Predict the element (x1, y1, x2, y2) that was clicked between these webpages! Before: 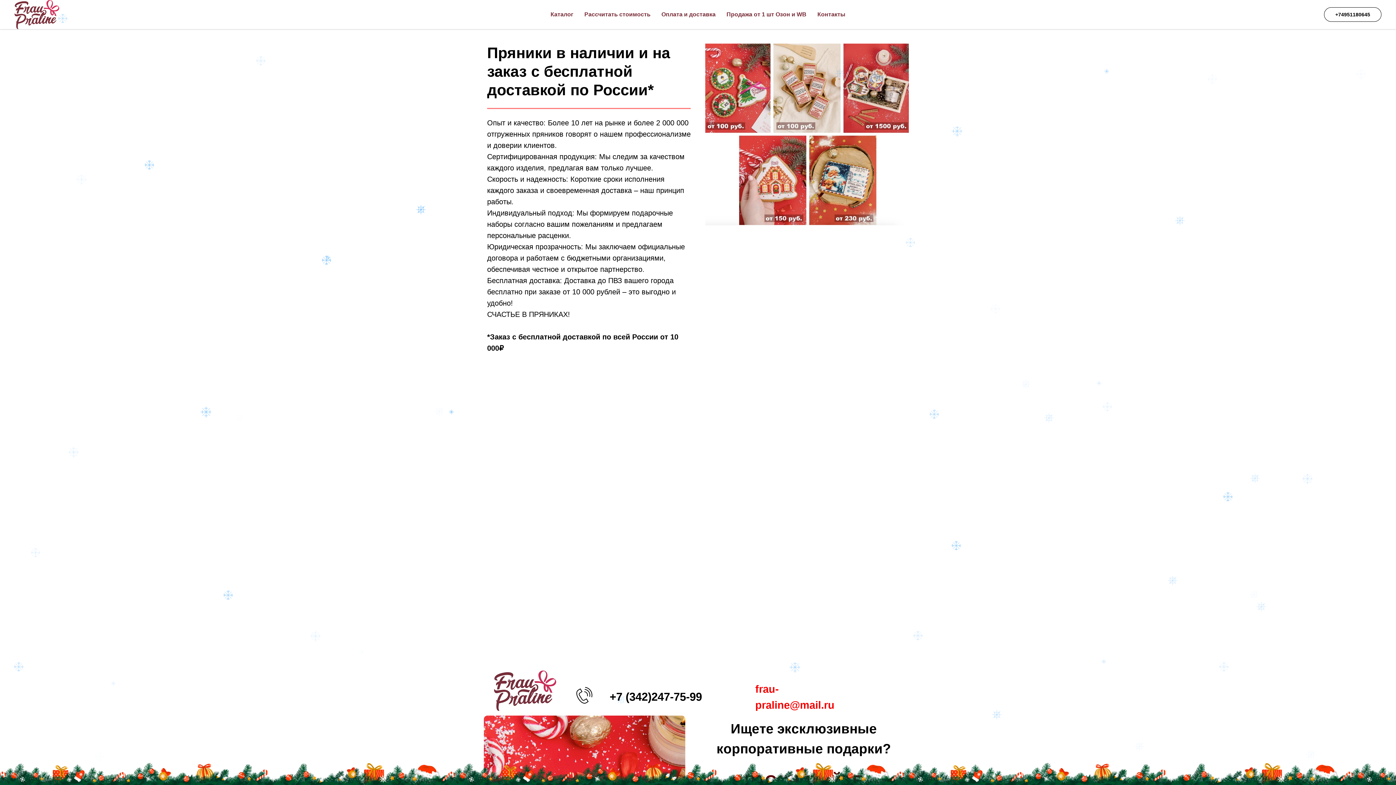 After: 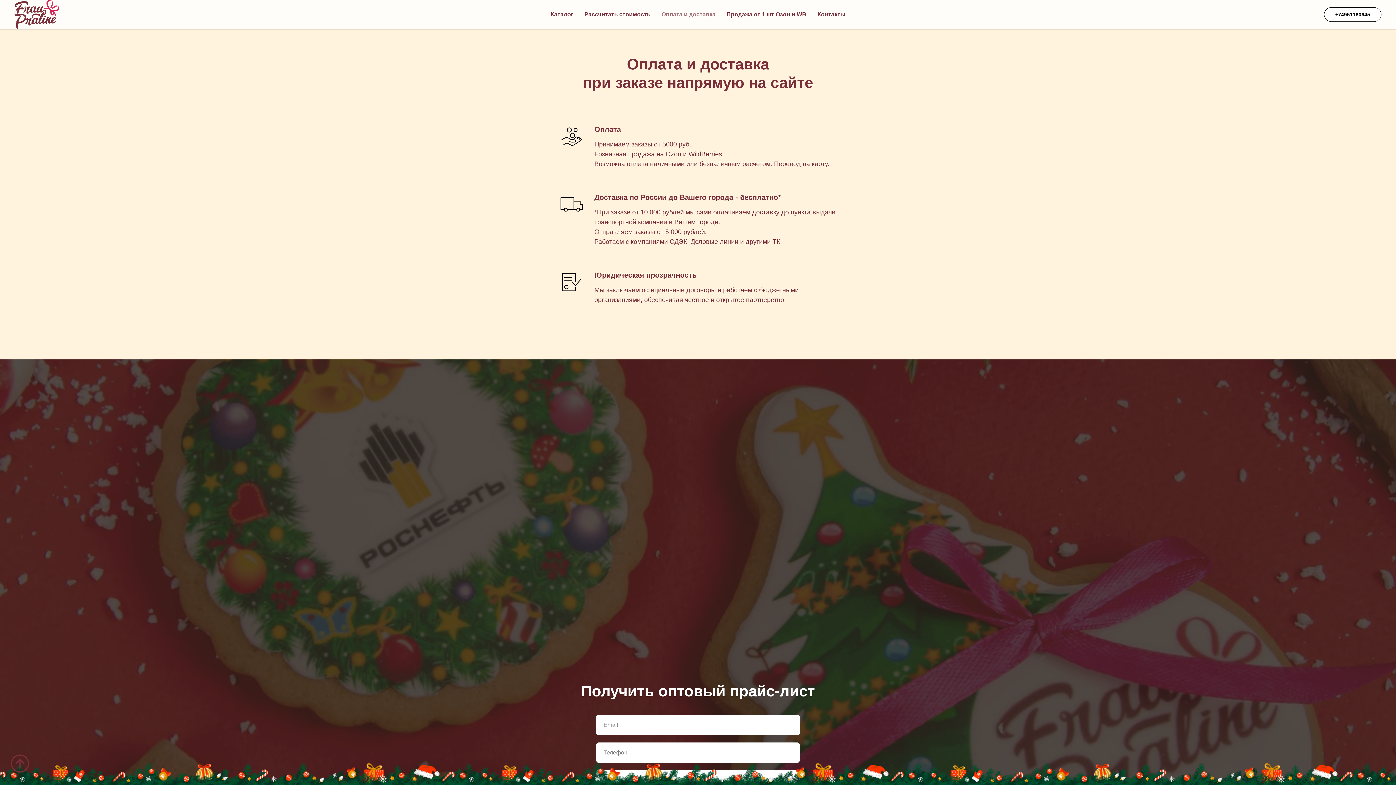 Action: label: Оплата и доставка bbox: (661, 11, 715, 17)